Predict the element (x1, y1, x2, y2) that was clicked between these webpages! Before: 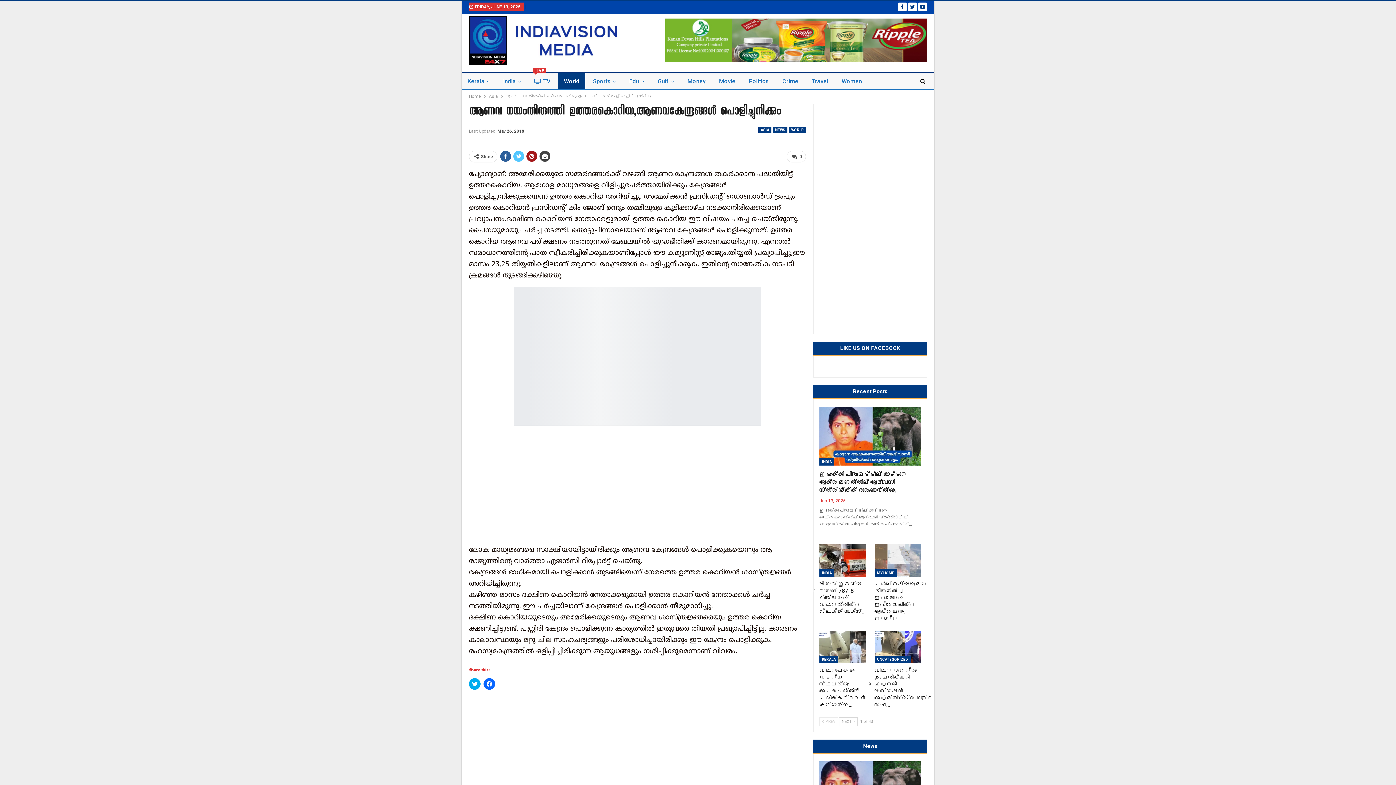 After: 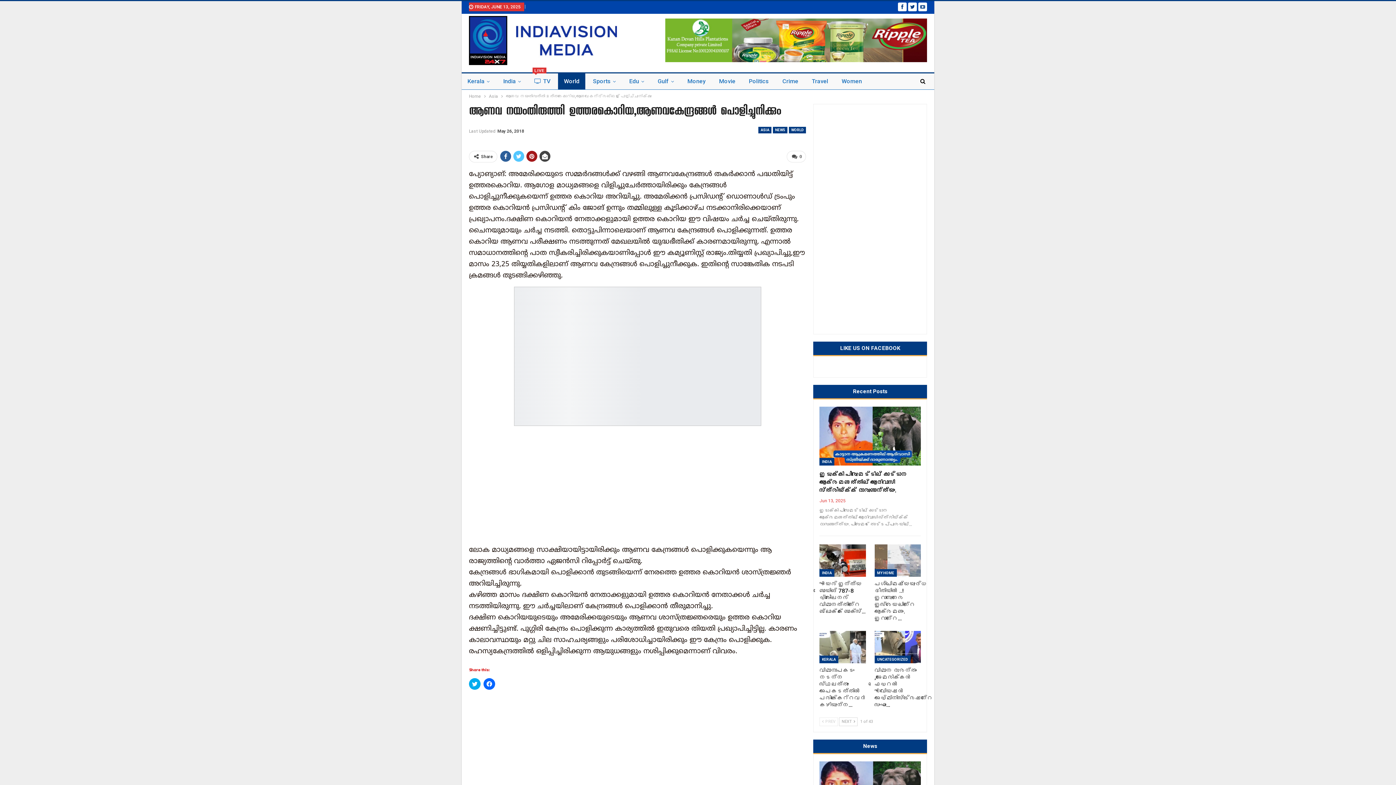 Action: bbox: (918, 3, 927, 9)